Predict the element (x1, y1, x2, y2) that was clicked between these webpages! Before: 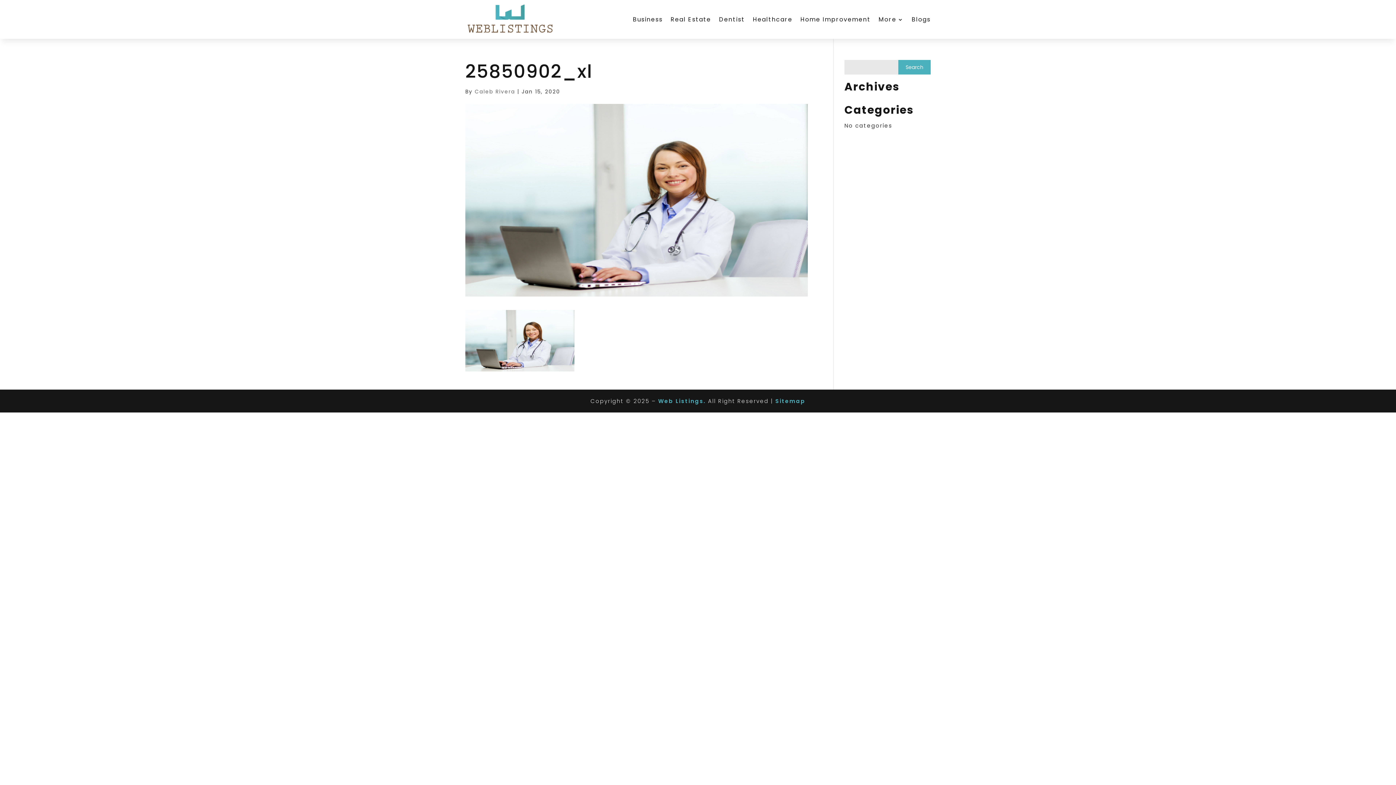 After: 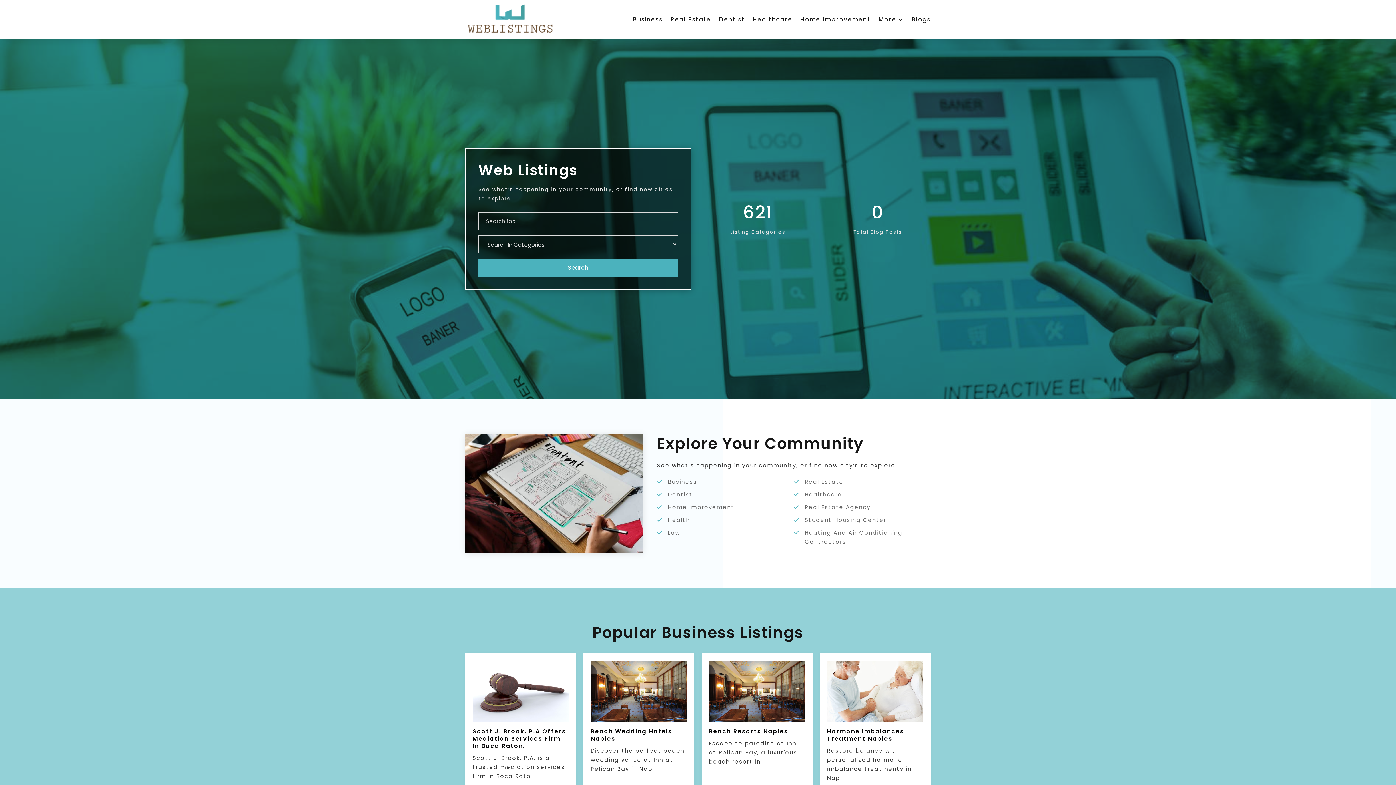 Action: bbox: (658, 397, 706, 405) label: Web Listings.